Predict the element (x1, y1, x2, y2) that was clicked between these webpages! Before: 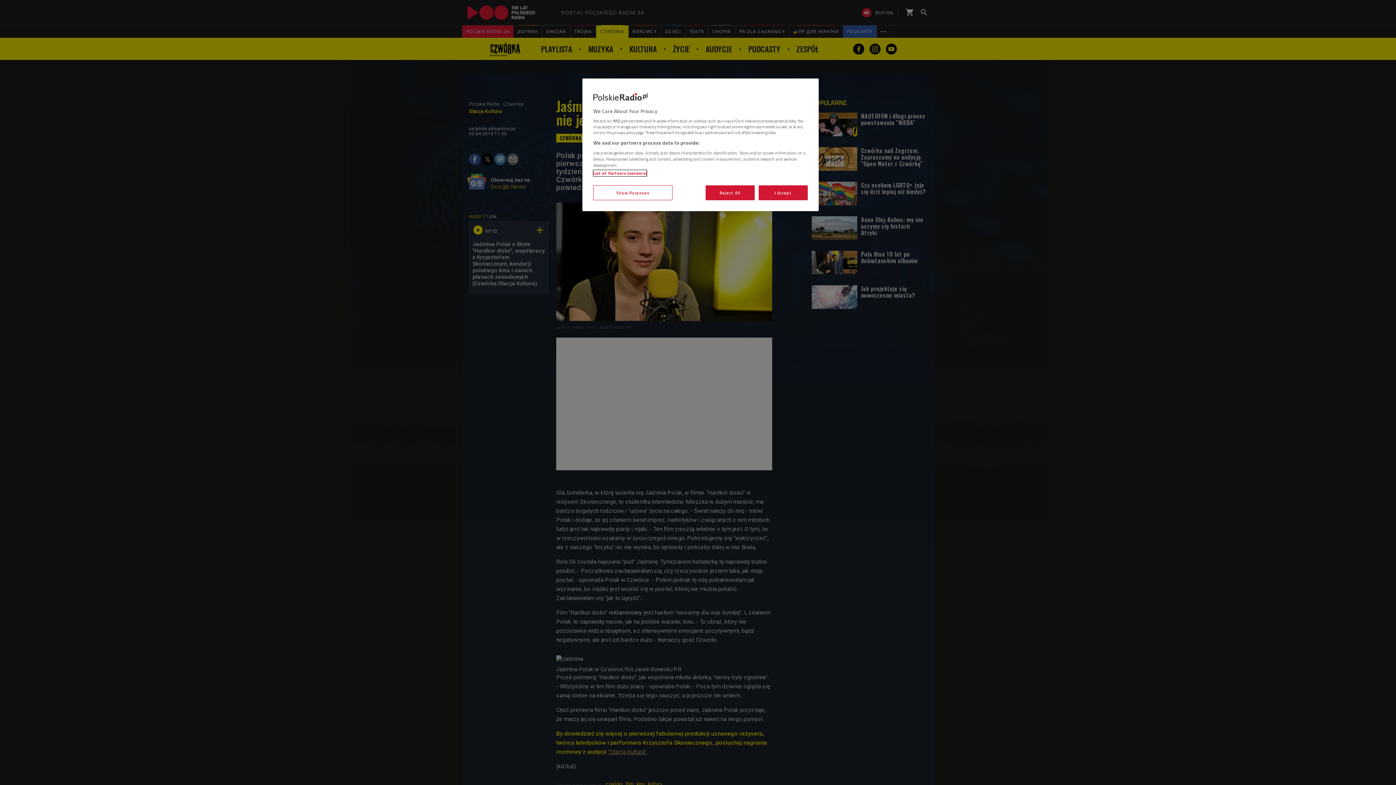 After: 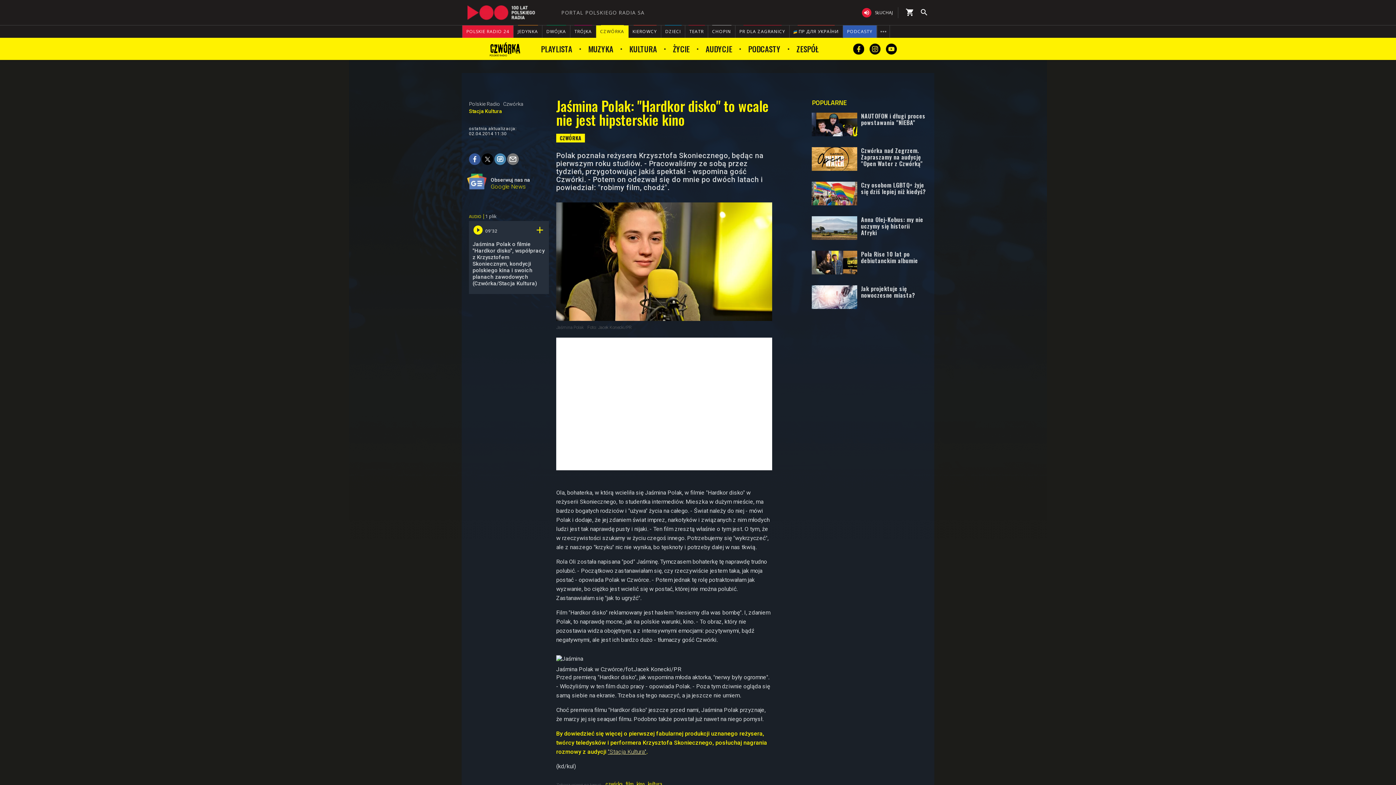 Action: bbox: (705, 185, 754, 200) label: Reject All